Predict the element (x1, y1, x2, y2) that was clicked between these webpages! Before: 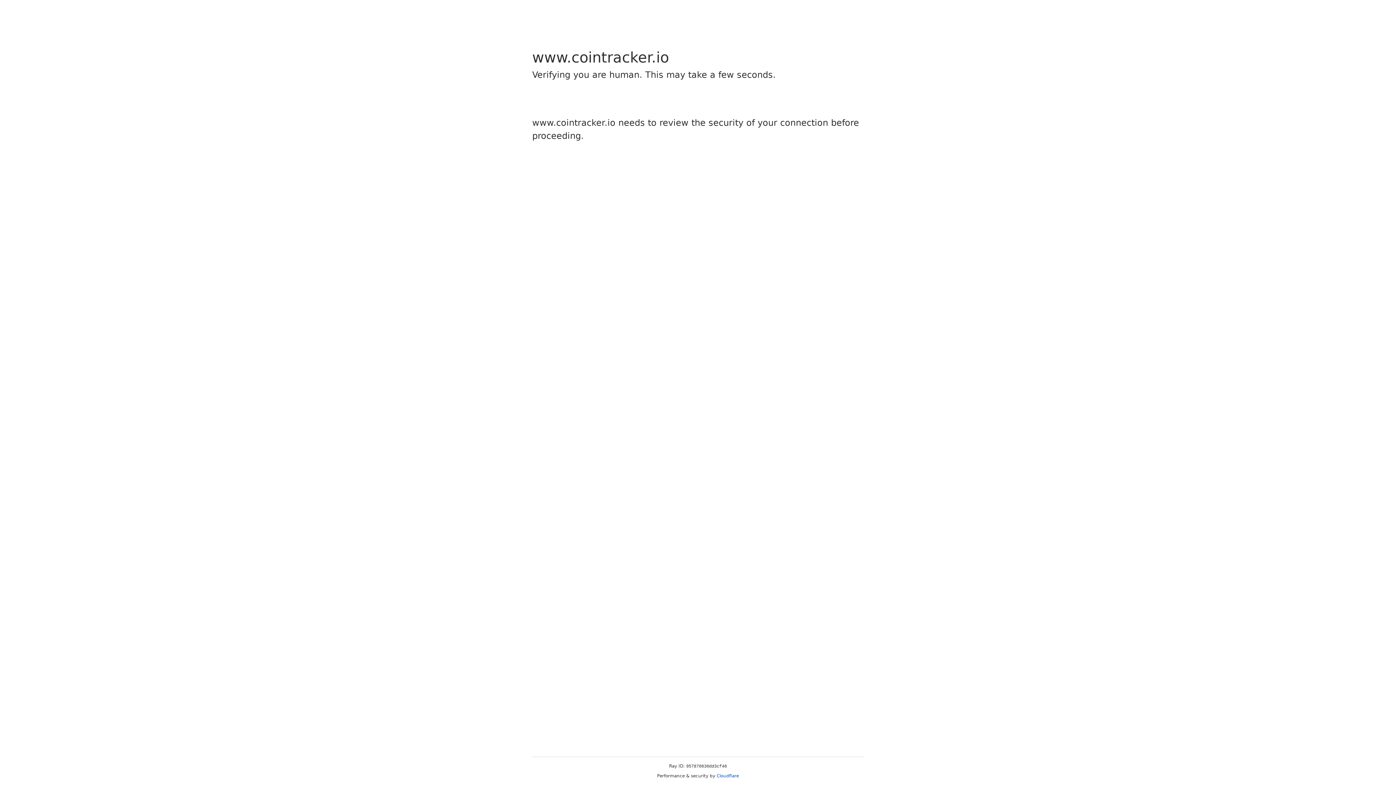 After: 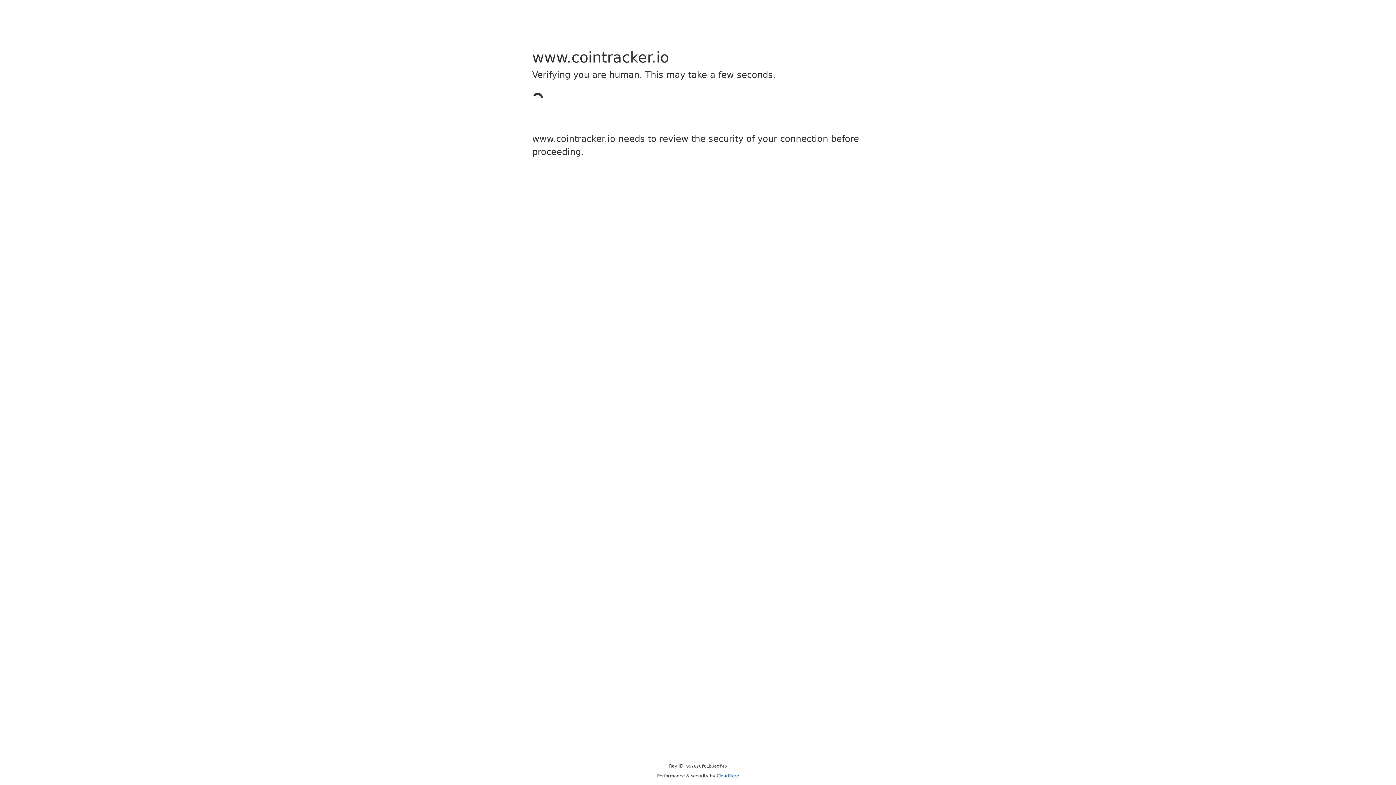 Action: bbox: (716, 773, 739, 778) label: Cloudflare